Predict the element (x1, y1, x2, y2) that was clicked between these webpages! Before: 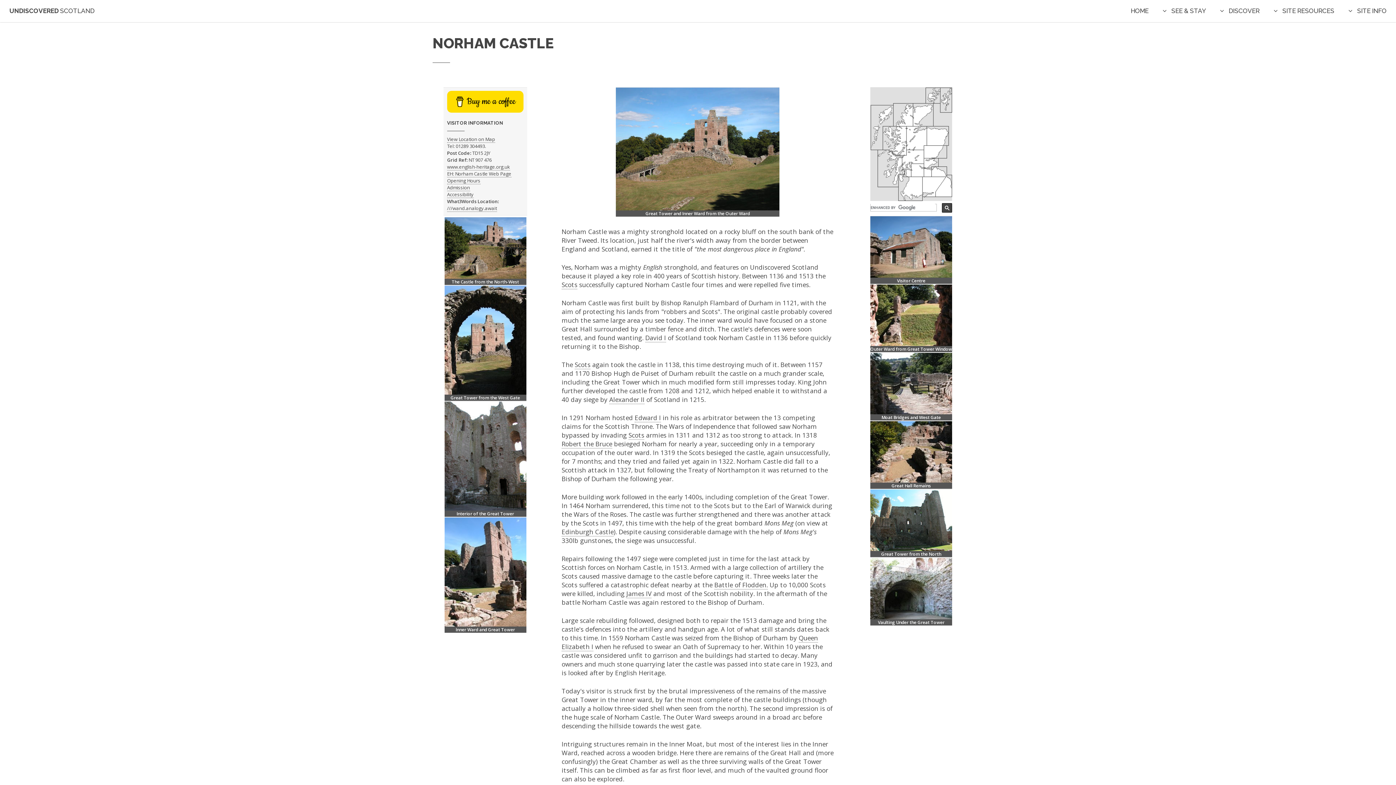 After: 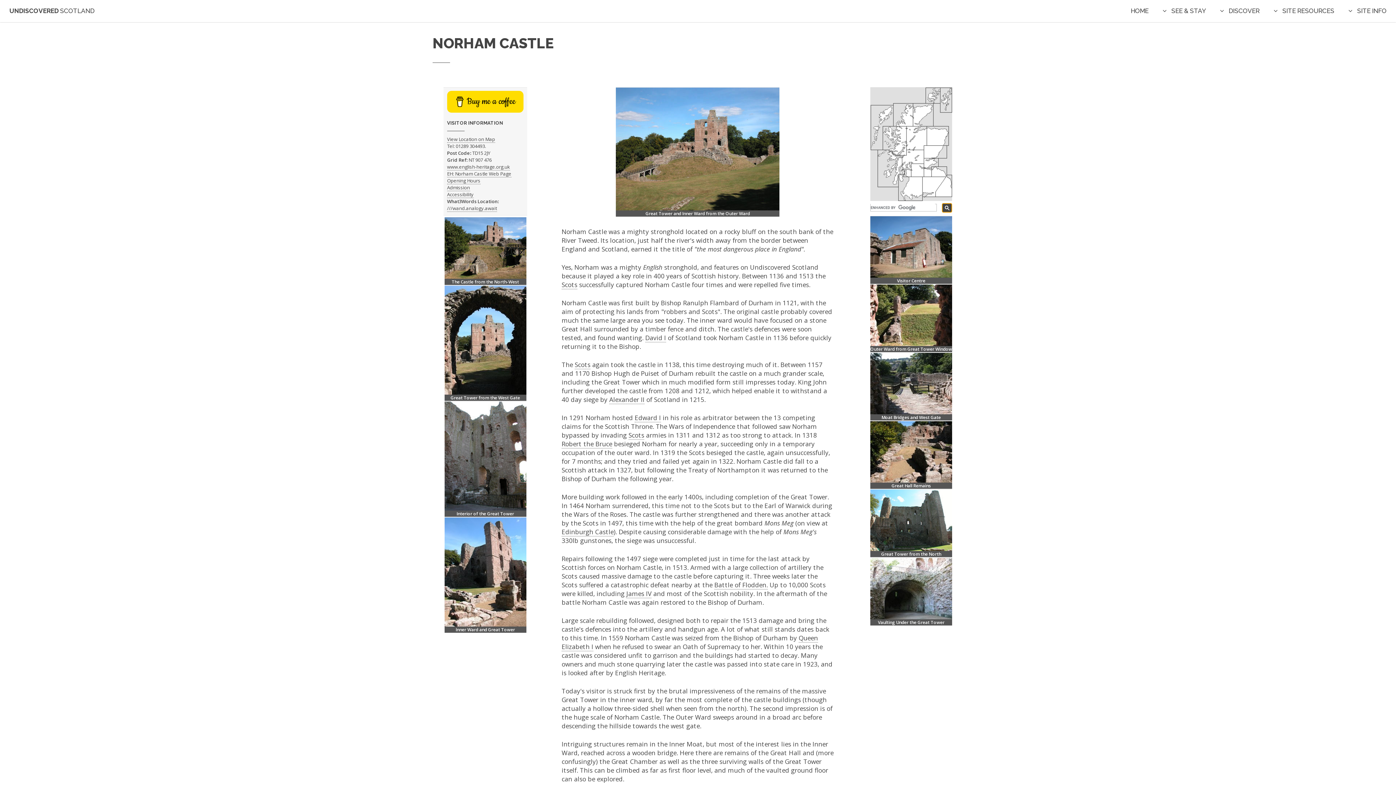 Action: bbox: (942, 203, 952, 212)